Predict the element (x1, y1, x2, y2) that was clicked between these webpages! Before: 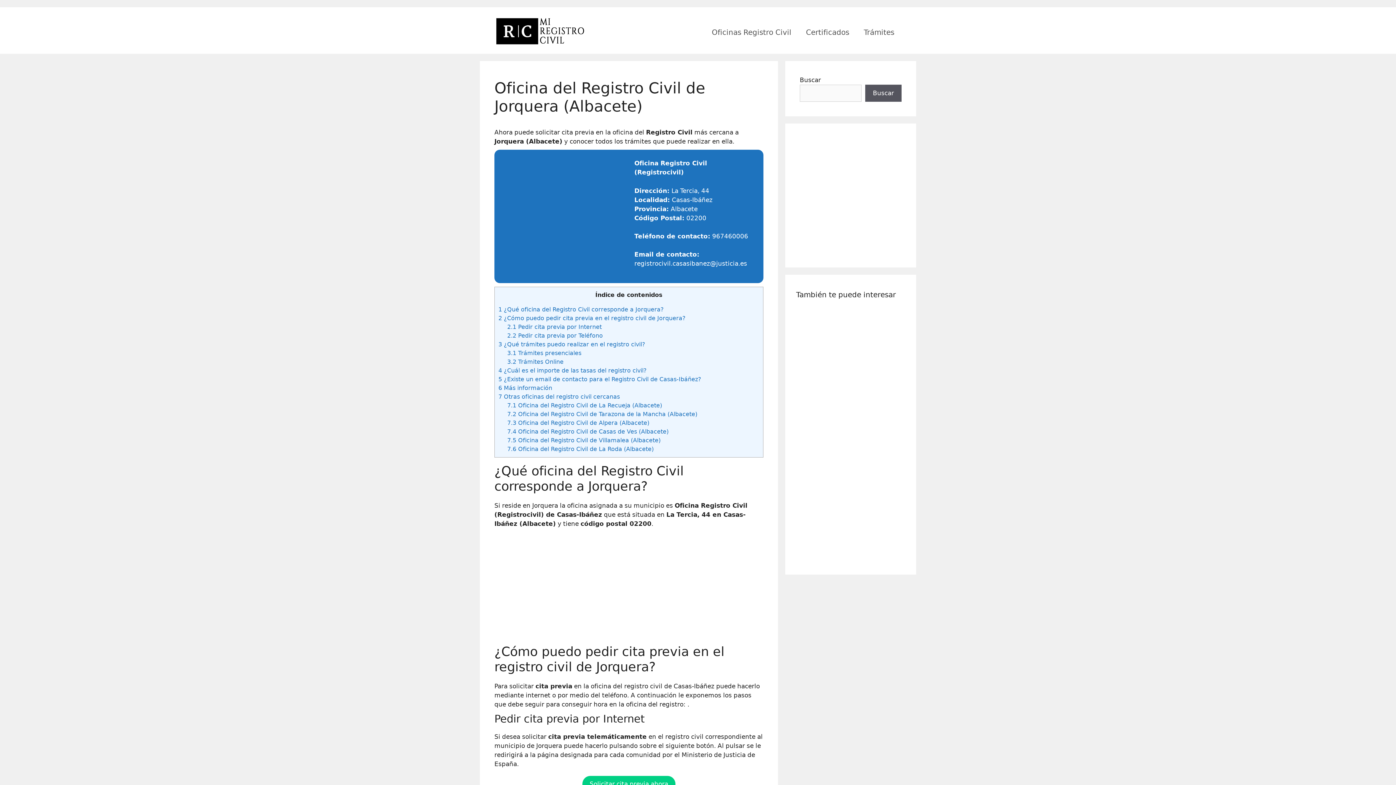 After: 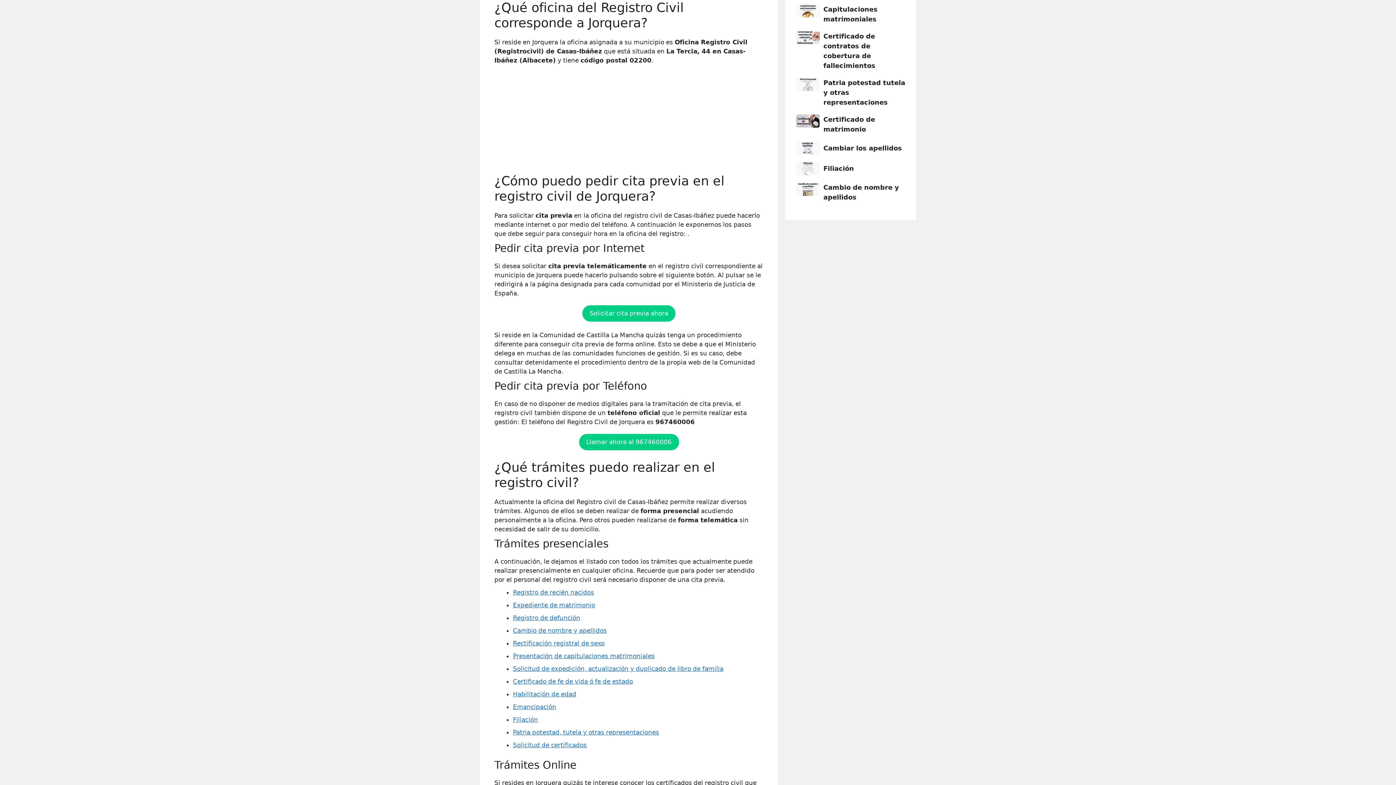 Action: bbox: (498, 306, 664, 313) label: 1 ¿Qué oficina del Registro Civil corresponde a Jorquera?